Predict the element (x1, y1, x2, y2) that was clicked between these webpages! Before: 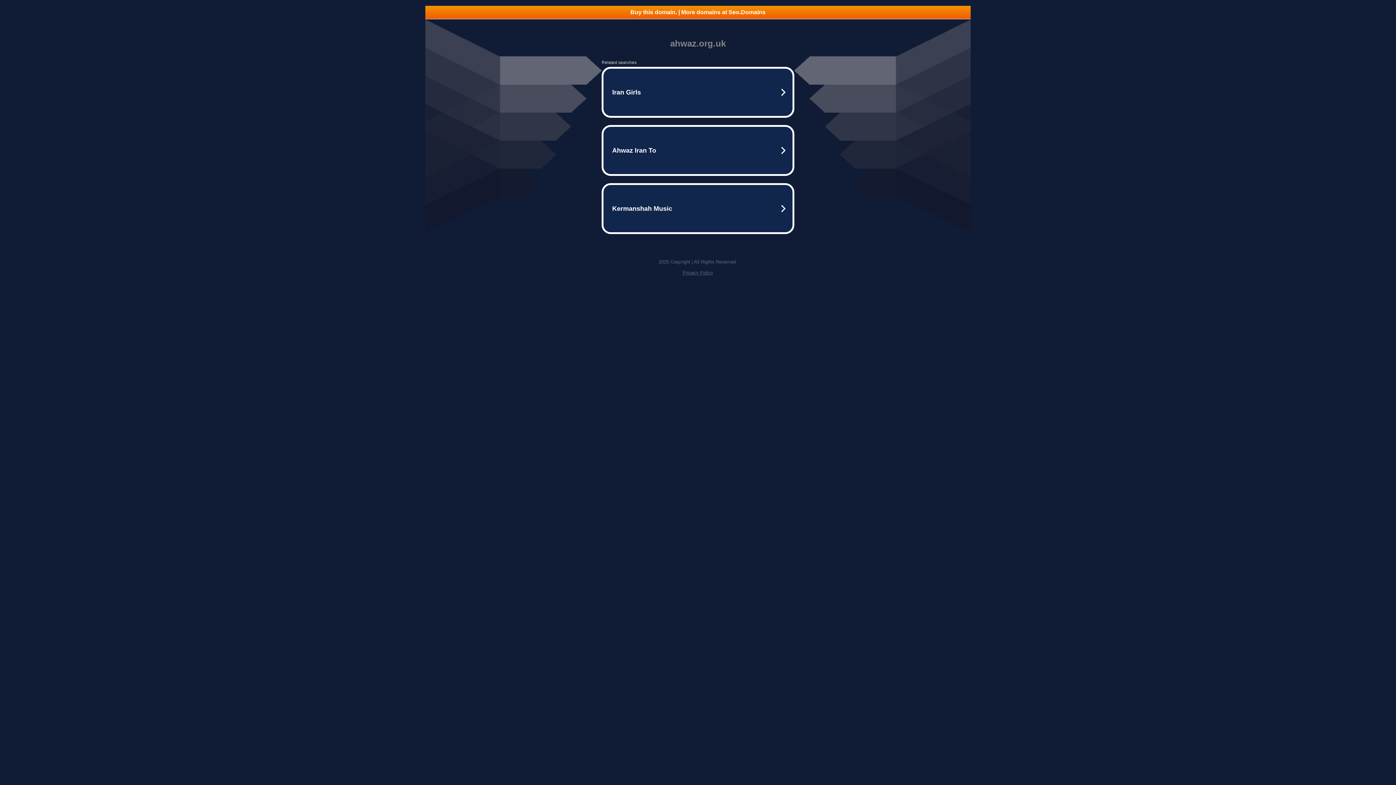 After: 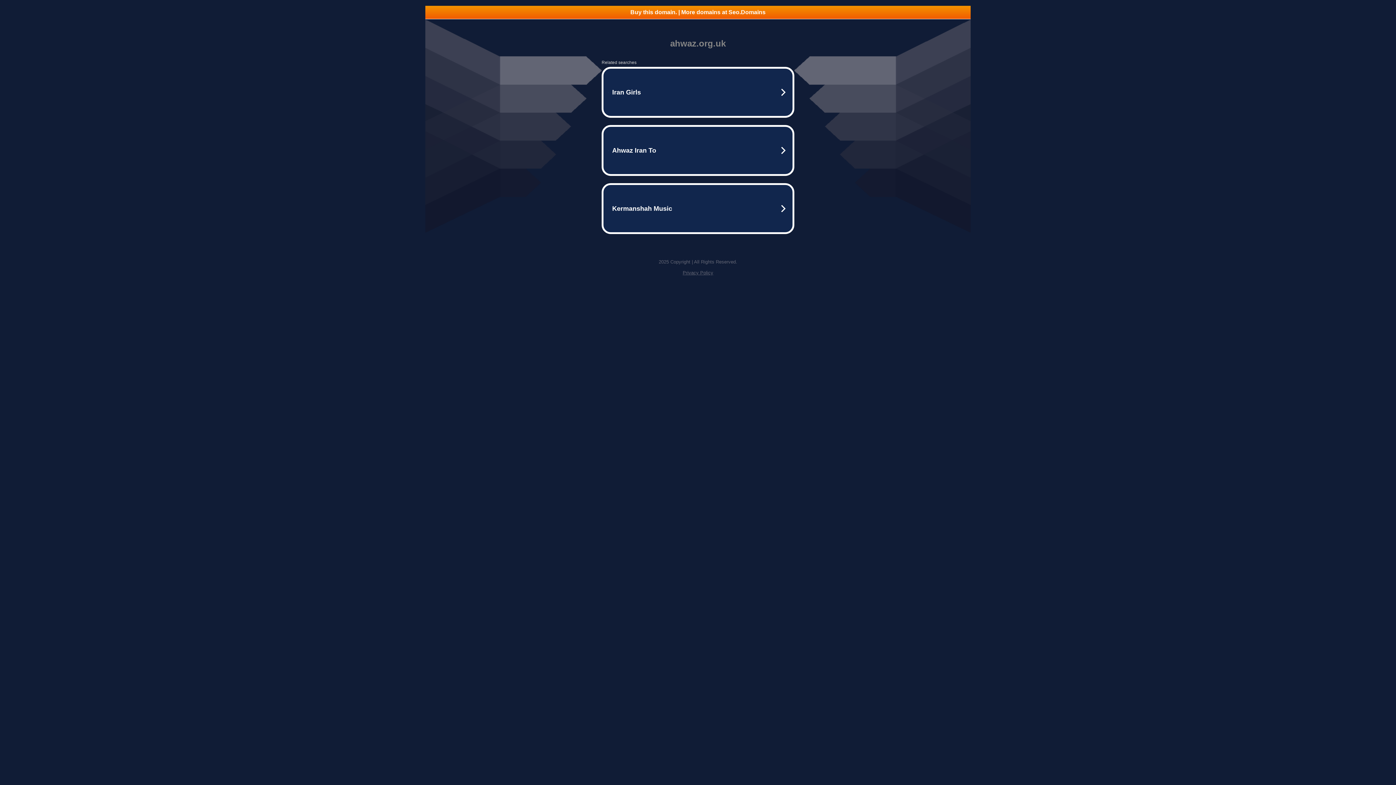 Action: bbox: (682, 270, 713, 275) label: Privacy Policy